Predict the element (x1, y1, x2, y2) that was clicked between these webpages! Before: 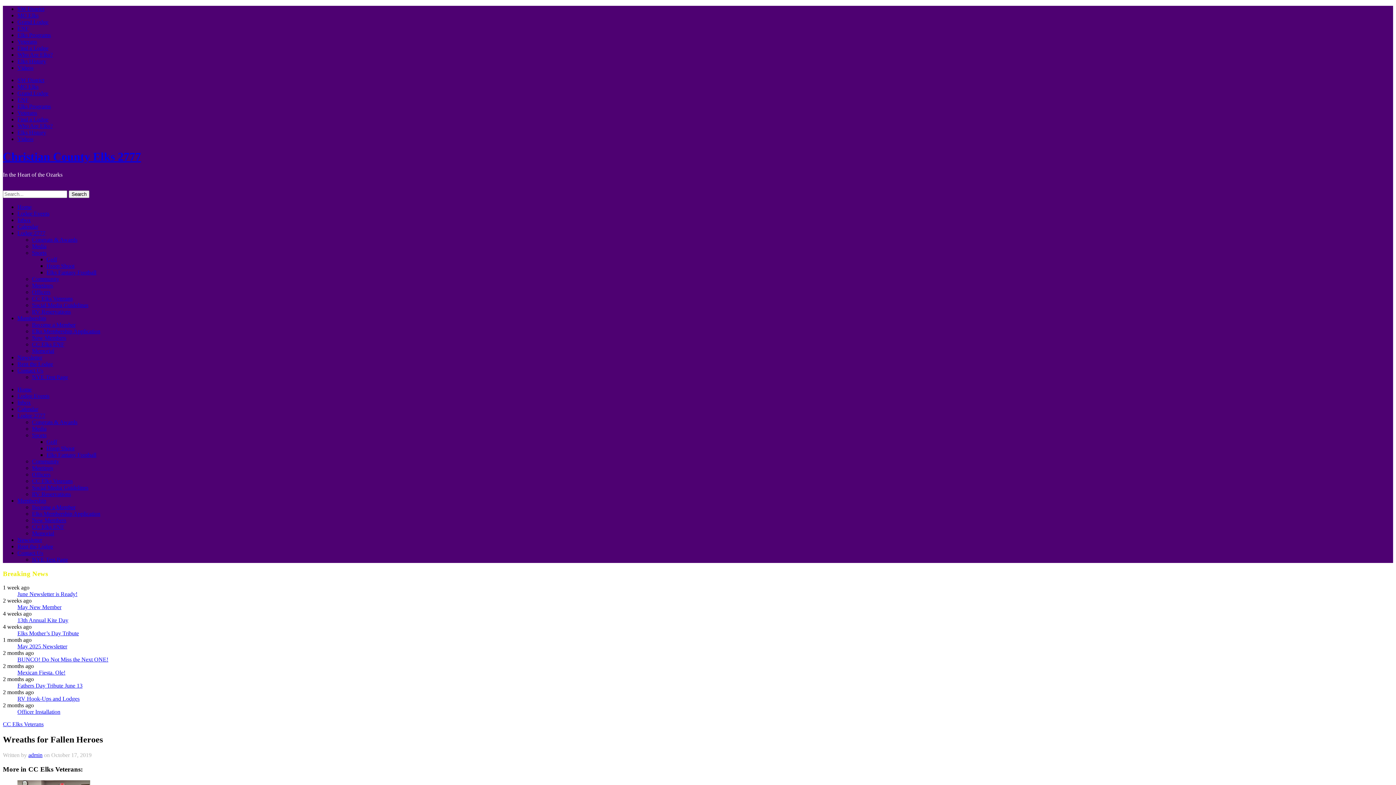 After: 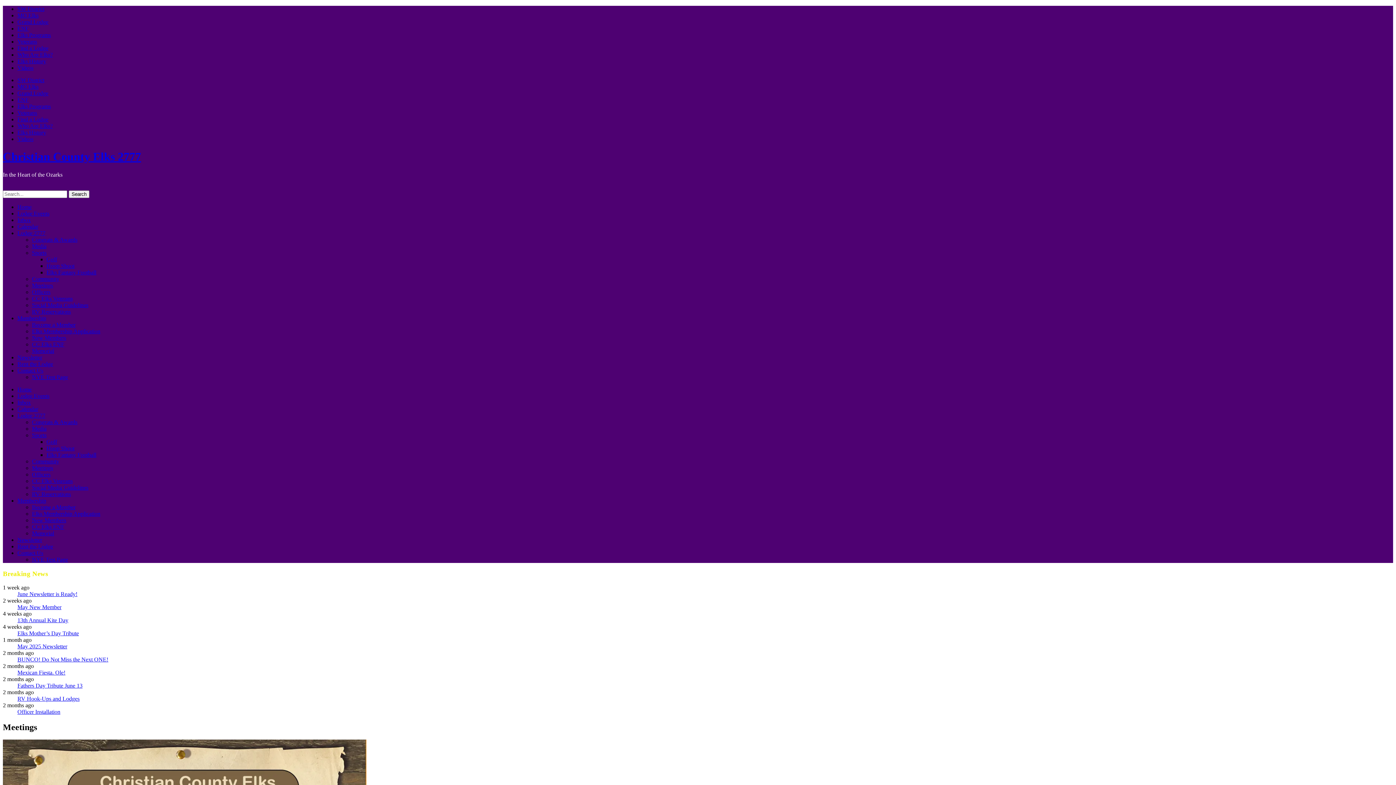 Action: label: Meetings bbox: (32, 465, 53, 471)